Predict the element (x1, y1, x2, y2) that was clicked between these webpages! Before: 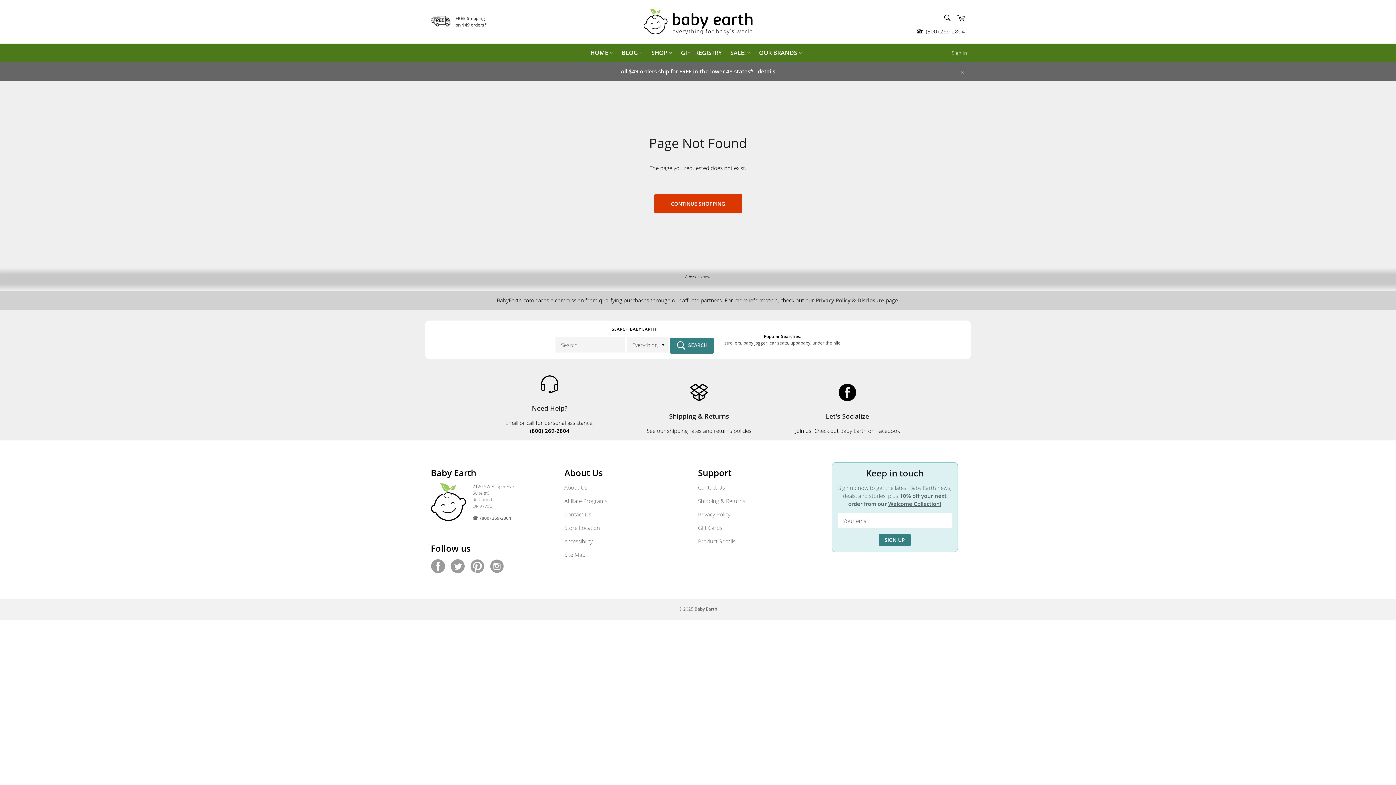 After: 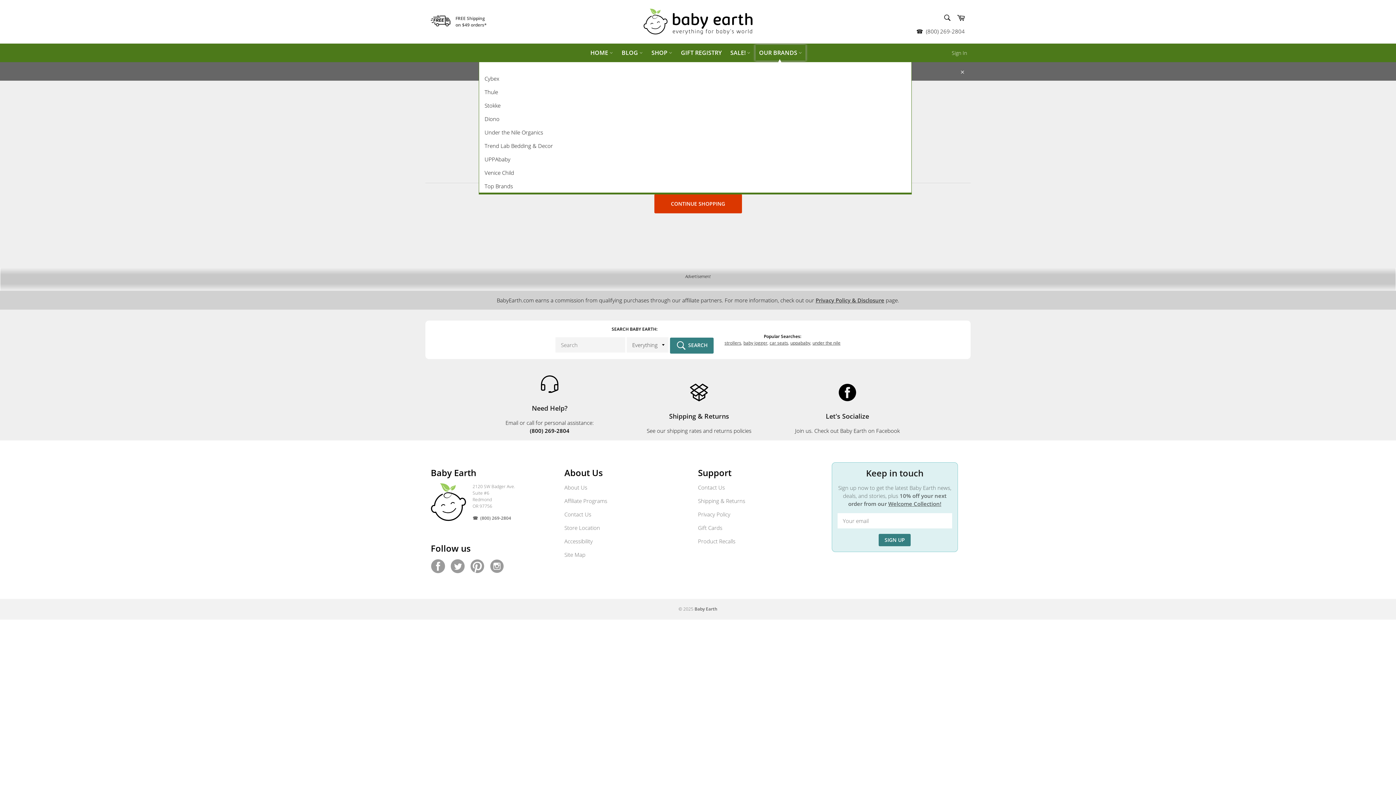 Action: label: OUR BRANDS  bbox: (755, 44, 805, 60)